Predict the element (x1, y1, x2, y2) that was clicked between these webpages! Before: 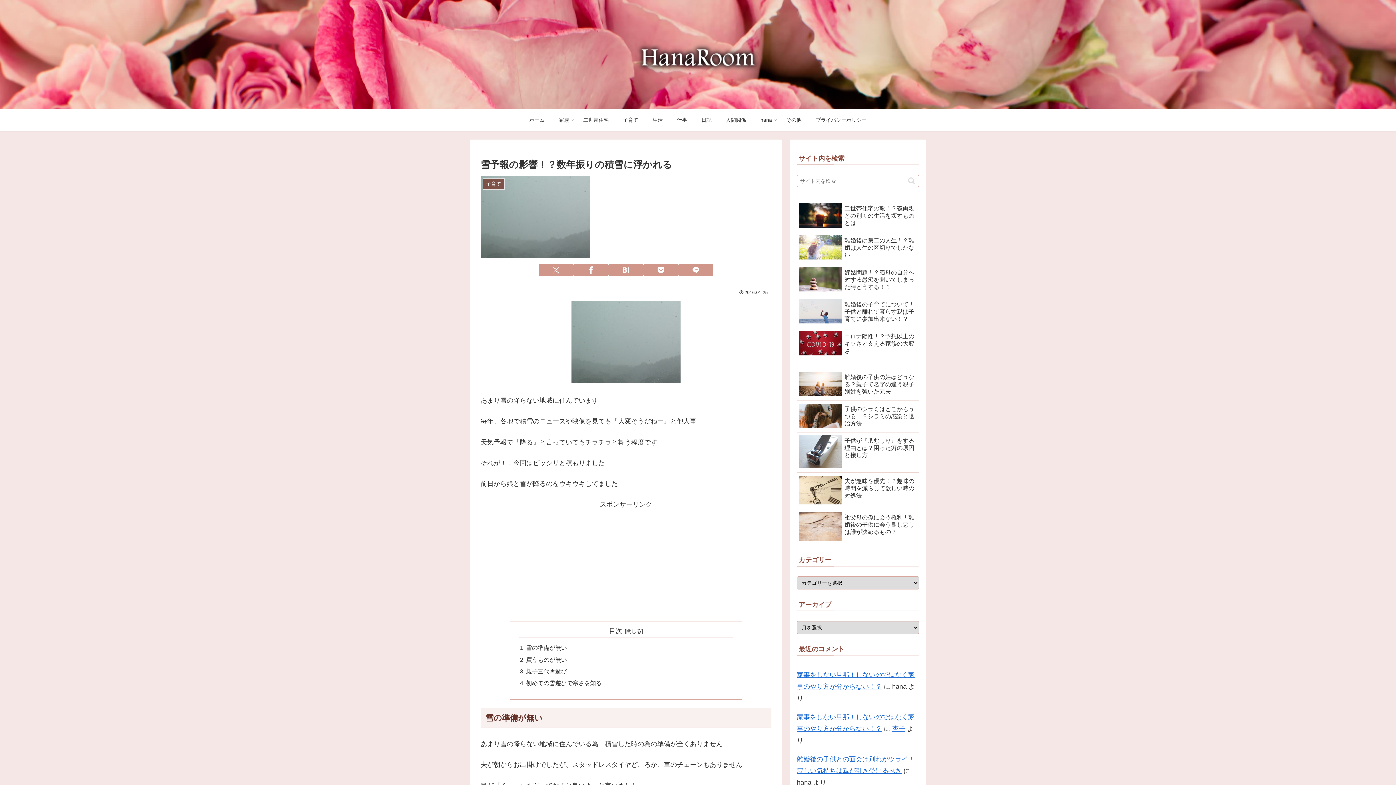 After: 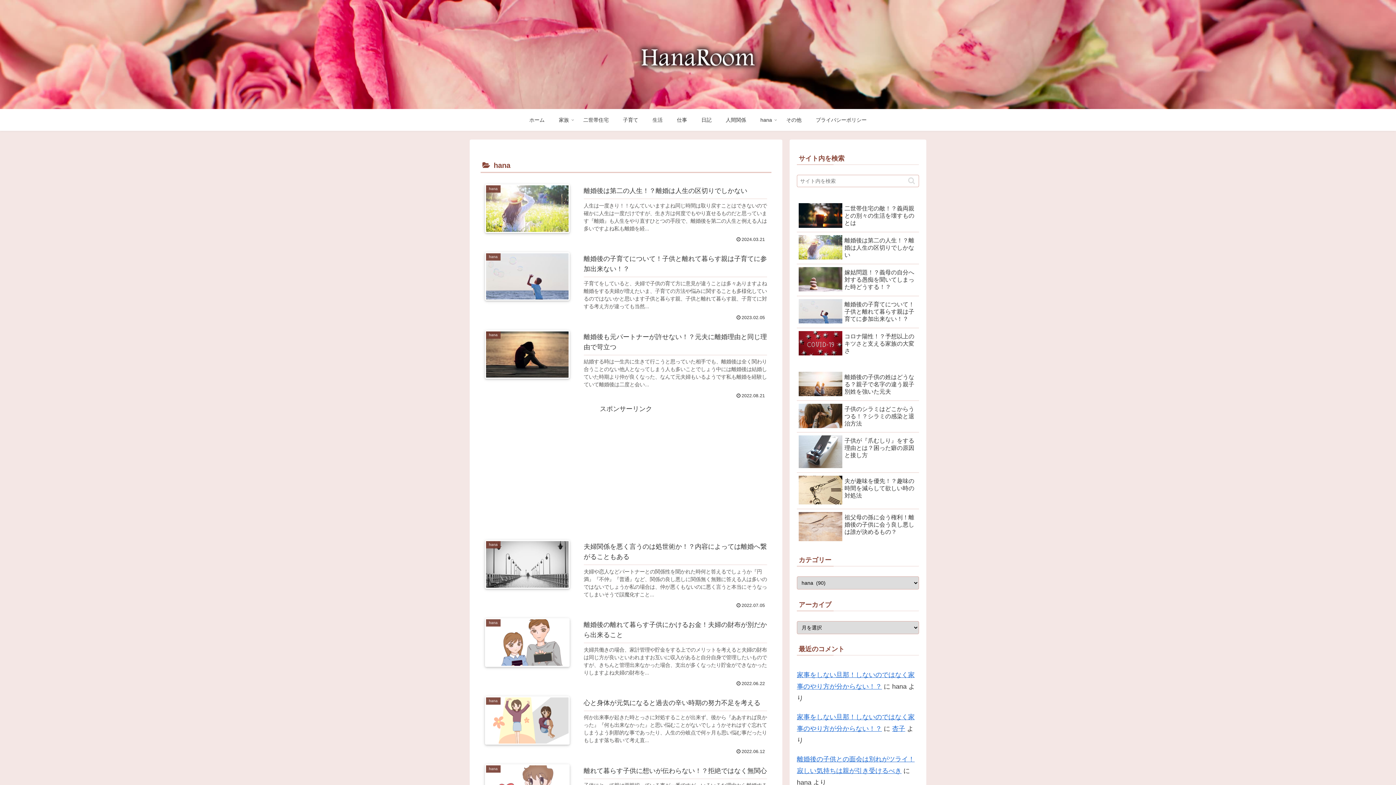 Action: bbox: (753, 109, 779, 130) label: hana